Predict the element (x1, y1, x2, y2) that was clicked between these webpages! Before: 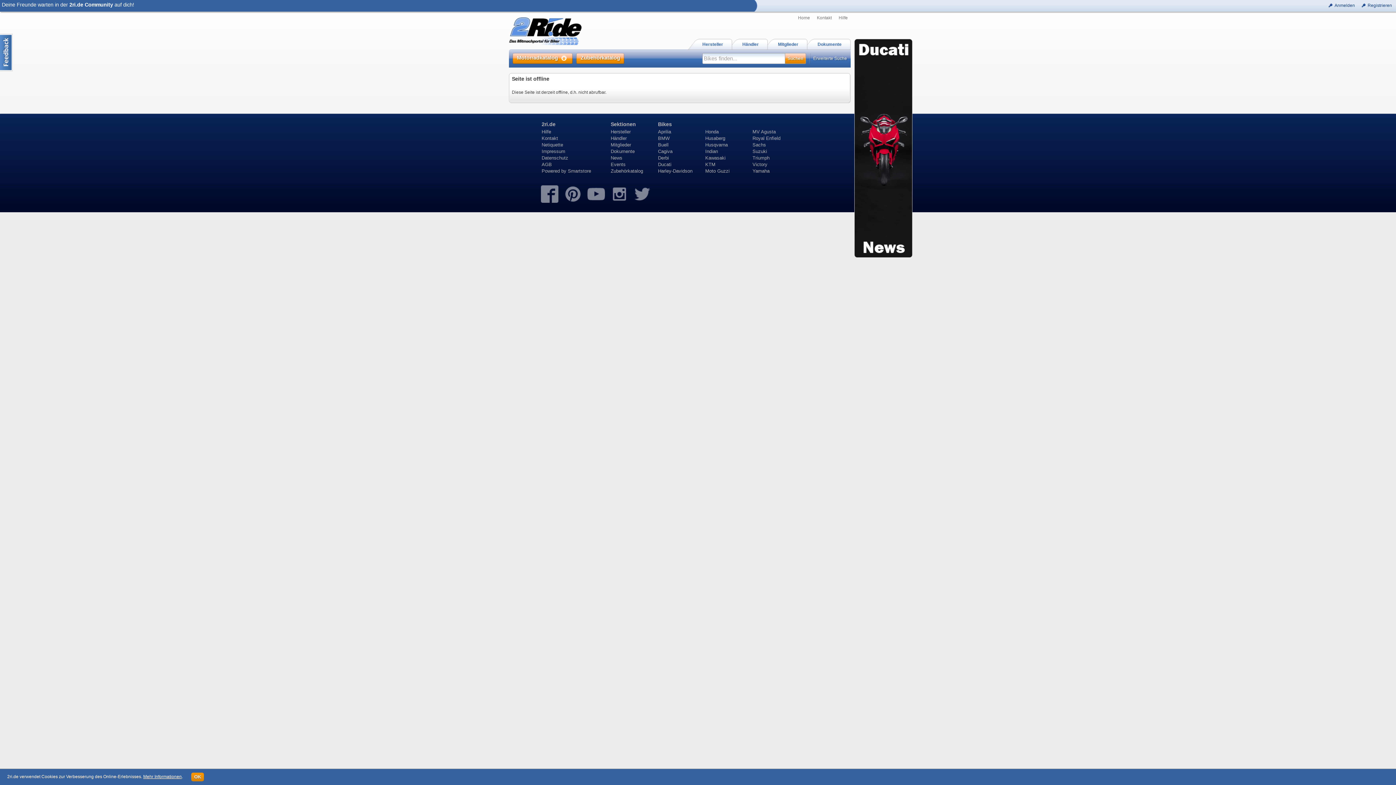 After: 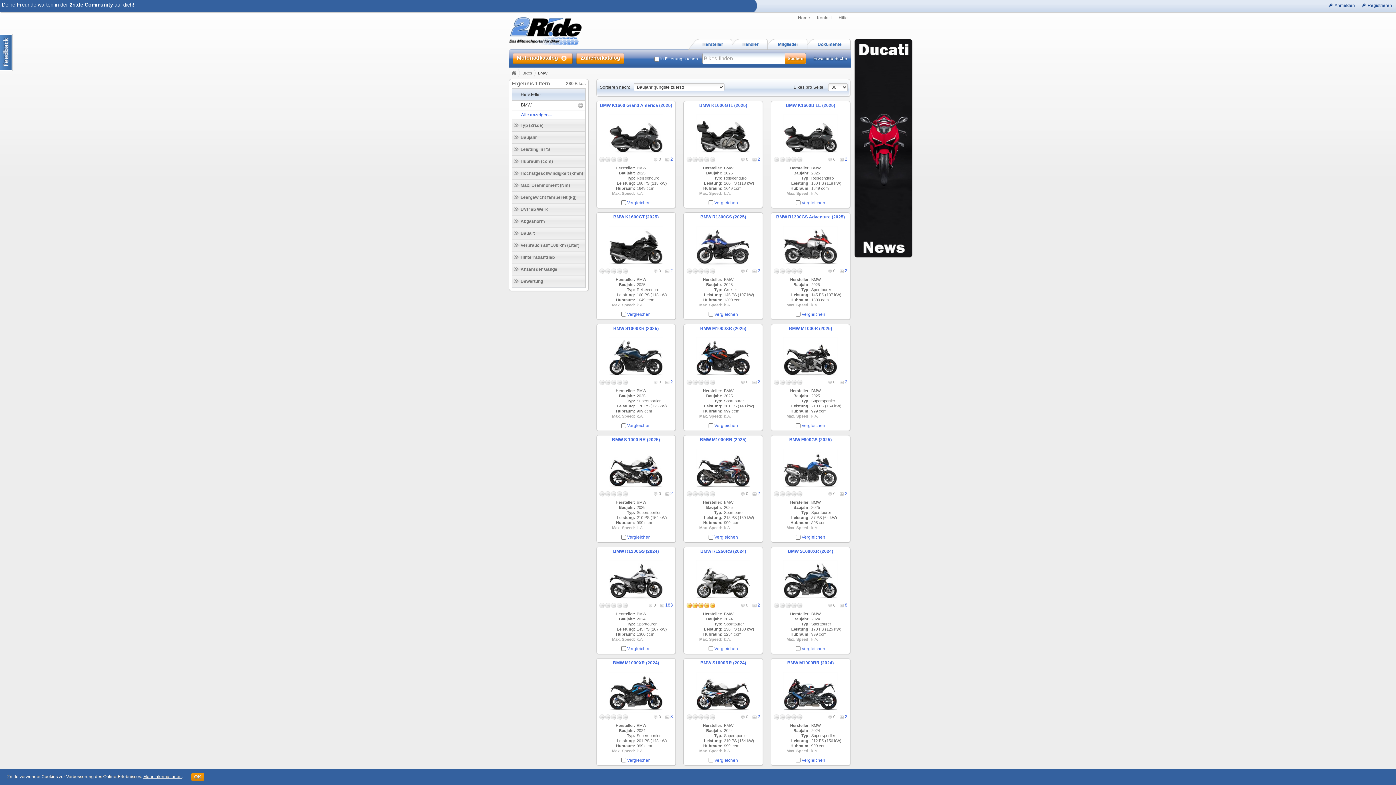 Action: bbox: (658, 135, 669, 140) label: BMW